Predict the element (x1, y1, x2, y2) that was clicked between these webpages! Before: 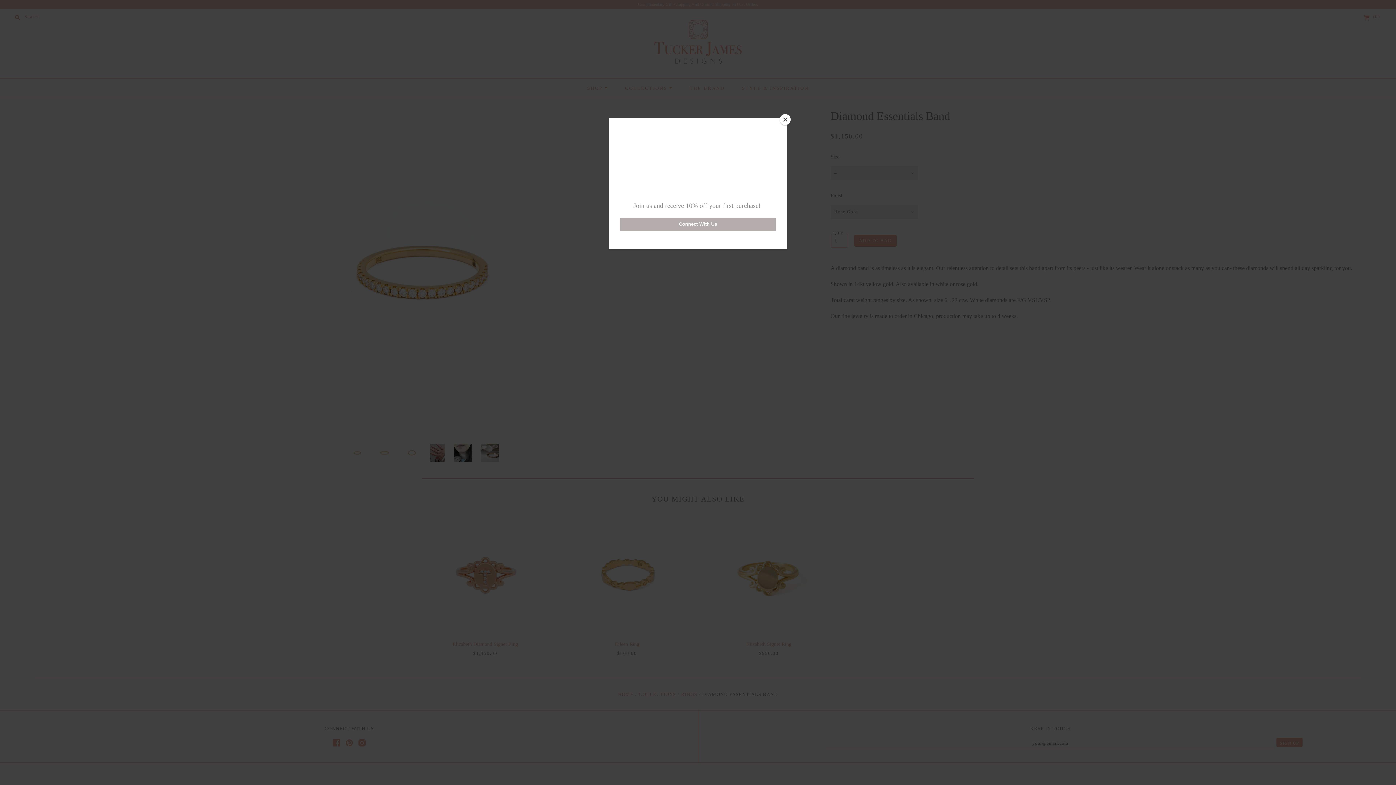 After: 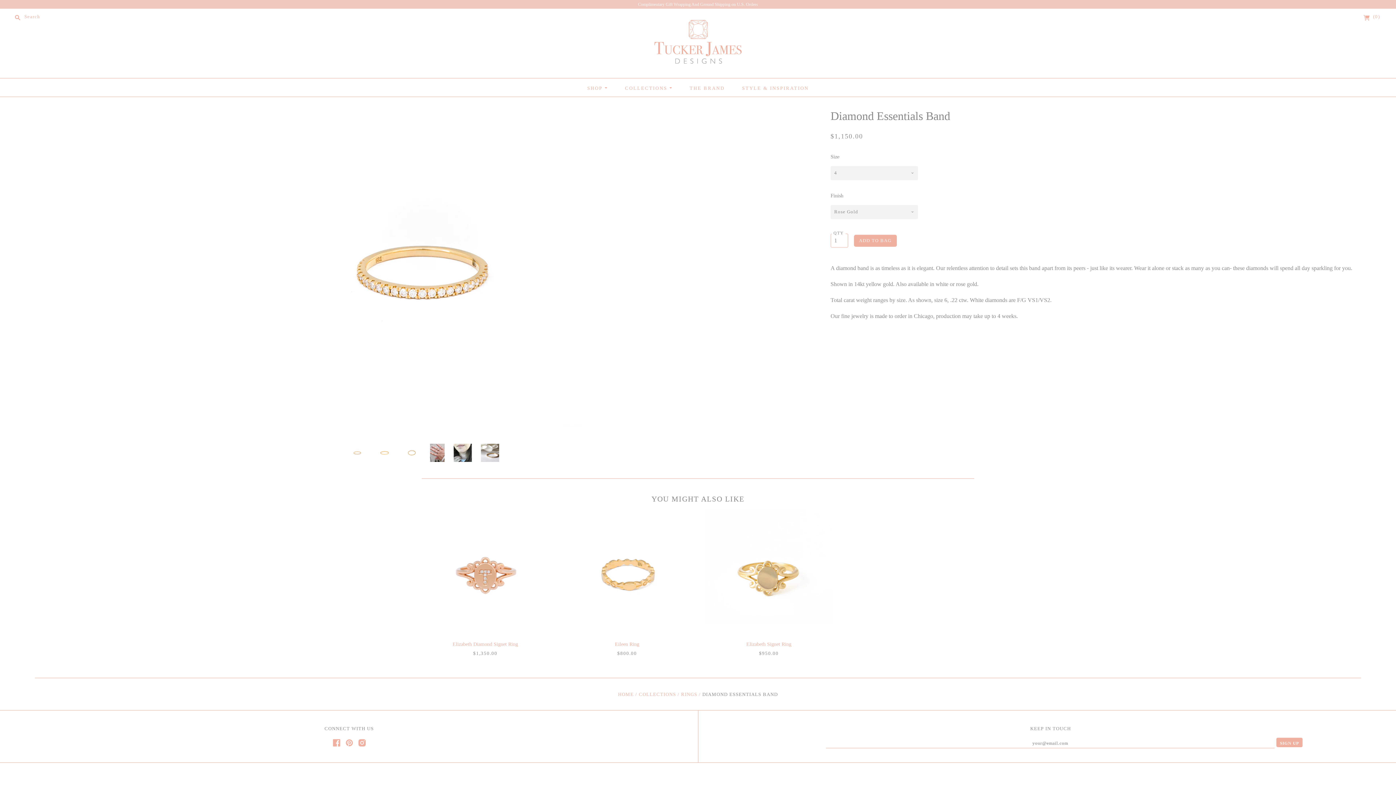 Action: label: Close bbox: (780, 114, 790, 125)